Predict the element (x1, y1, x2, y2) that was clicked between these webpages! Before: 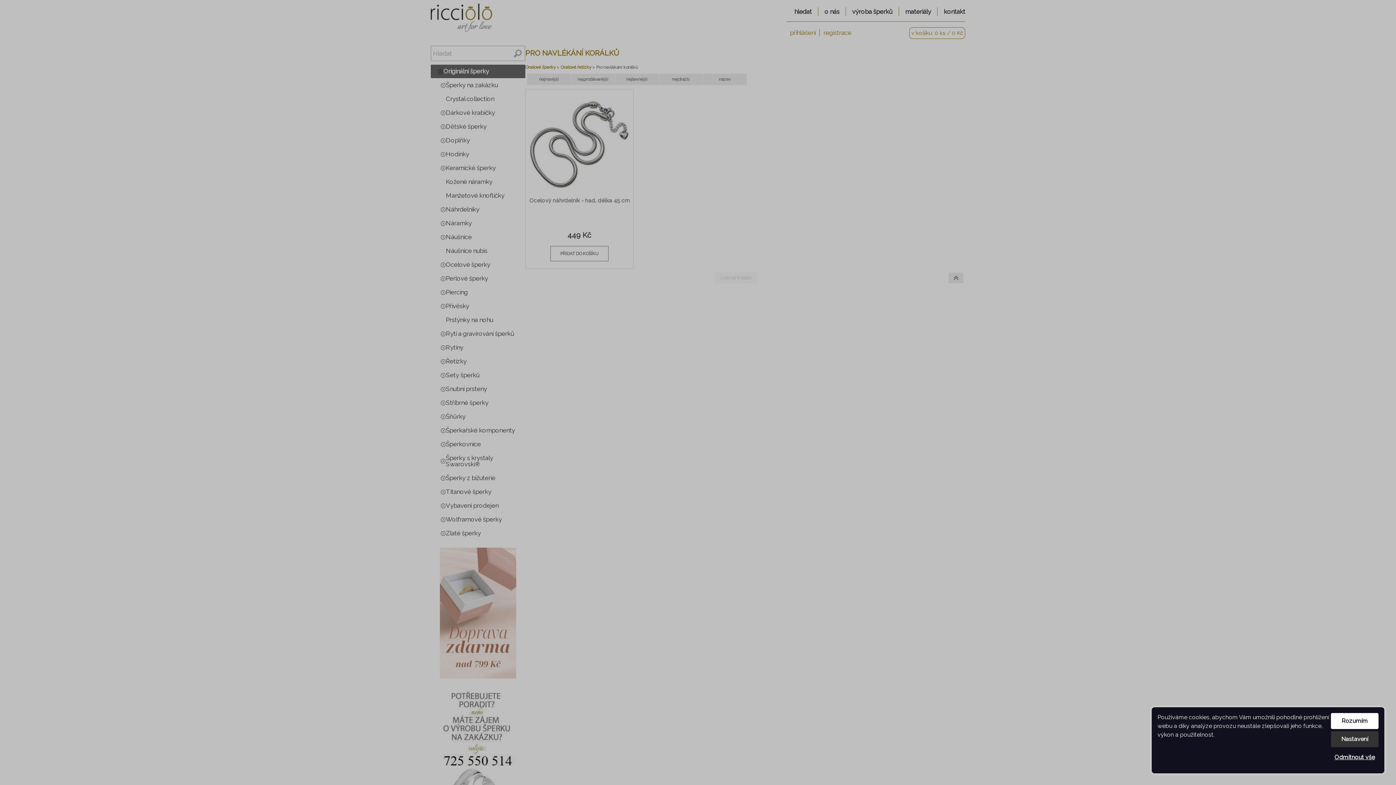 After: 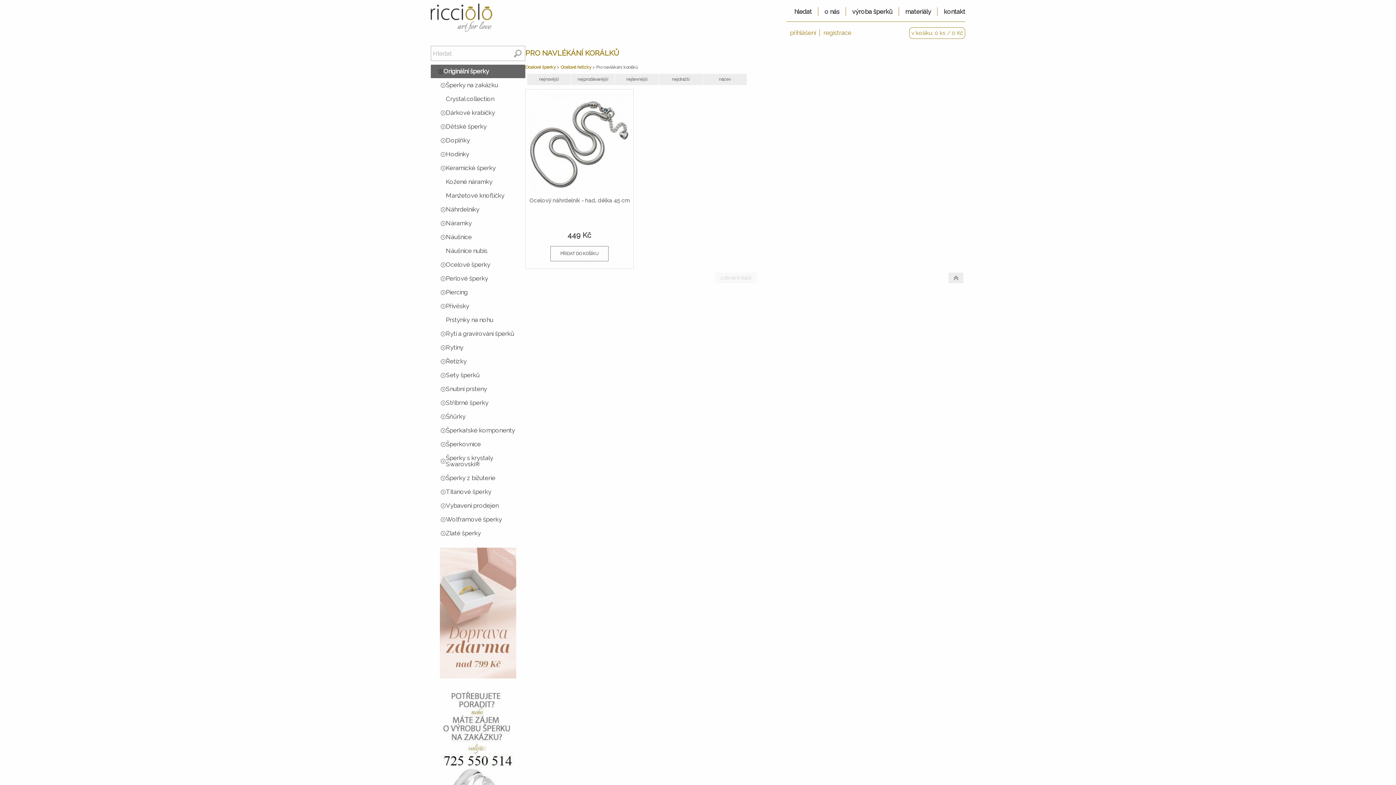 Action: label: Odmítnout vše bbox: (1331, 749, 1378, 765)